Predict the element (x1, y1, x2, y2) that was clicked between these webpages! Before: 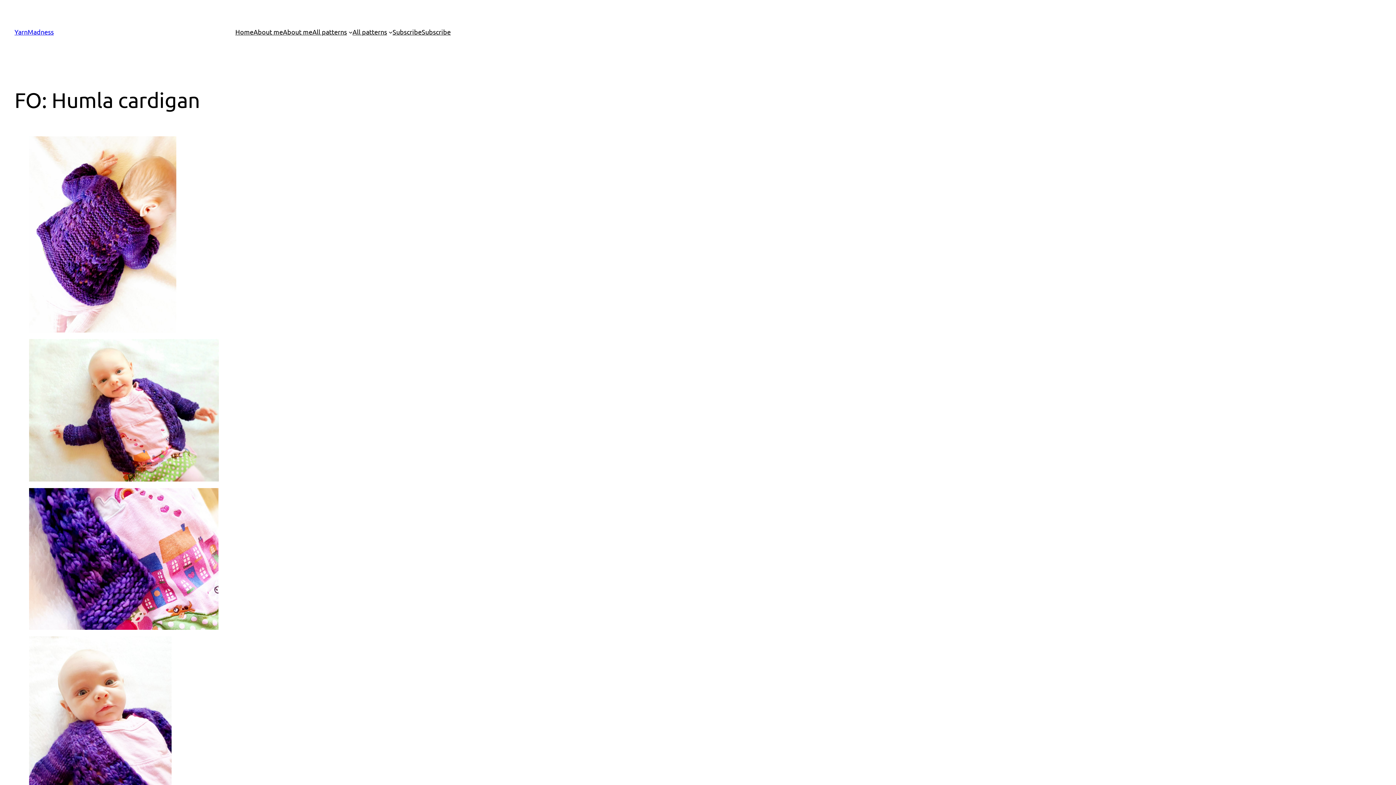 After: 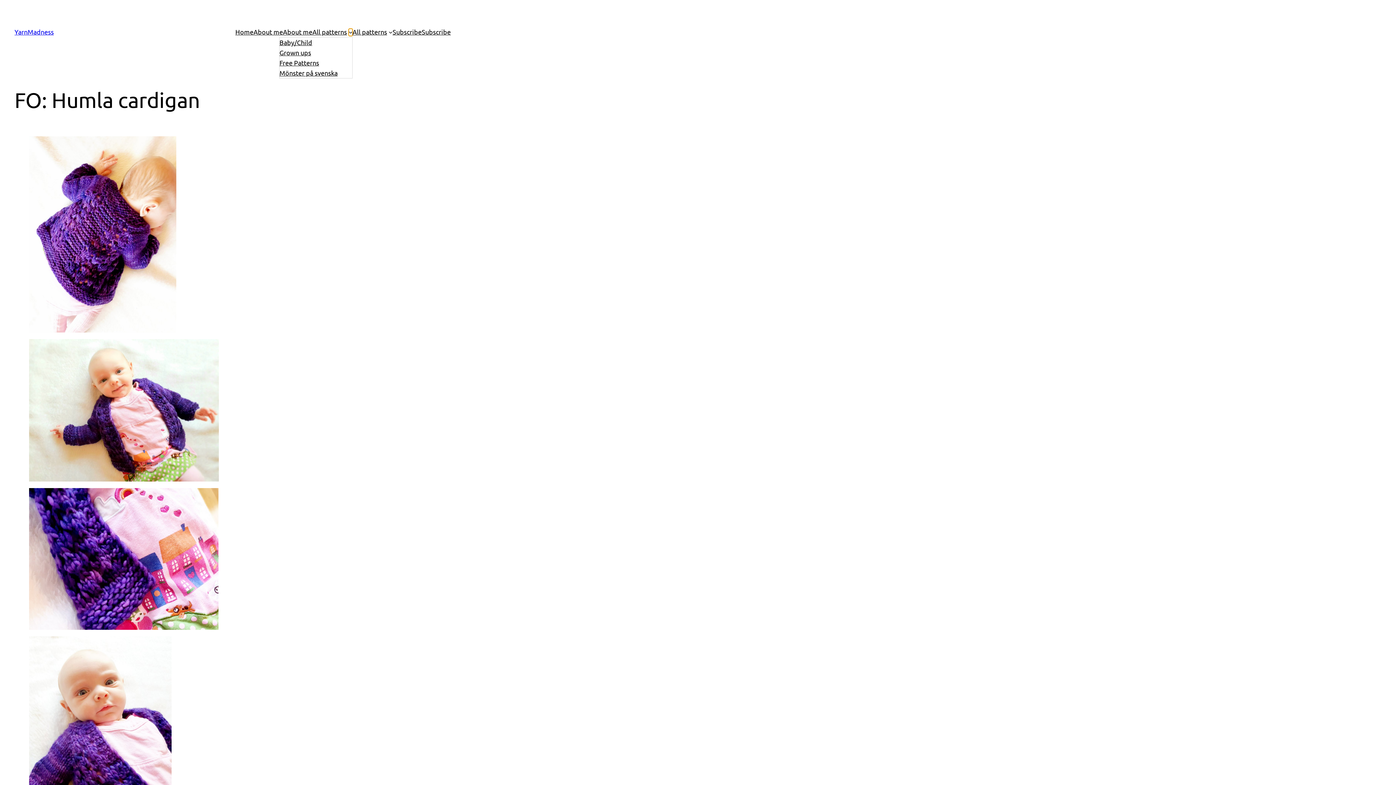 Action: bbox: (348, 30, 352, 33) label: All patterns submenu